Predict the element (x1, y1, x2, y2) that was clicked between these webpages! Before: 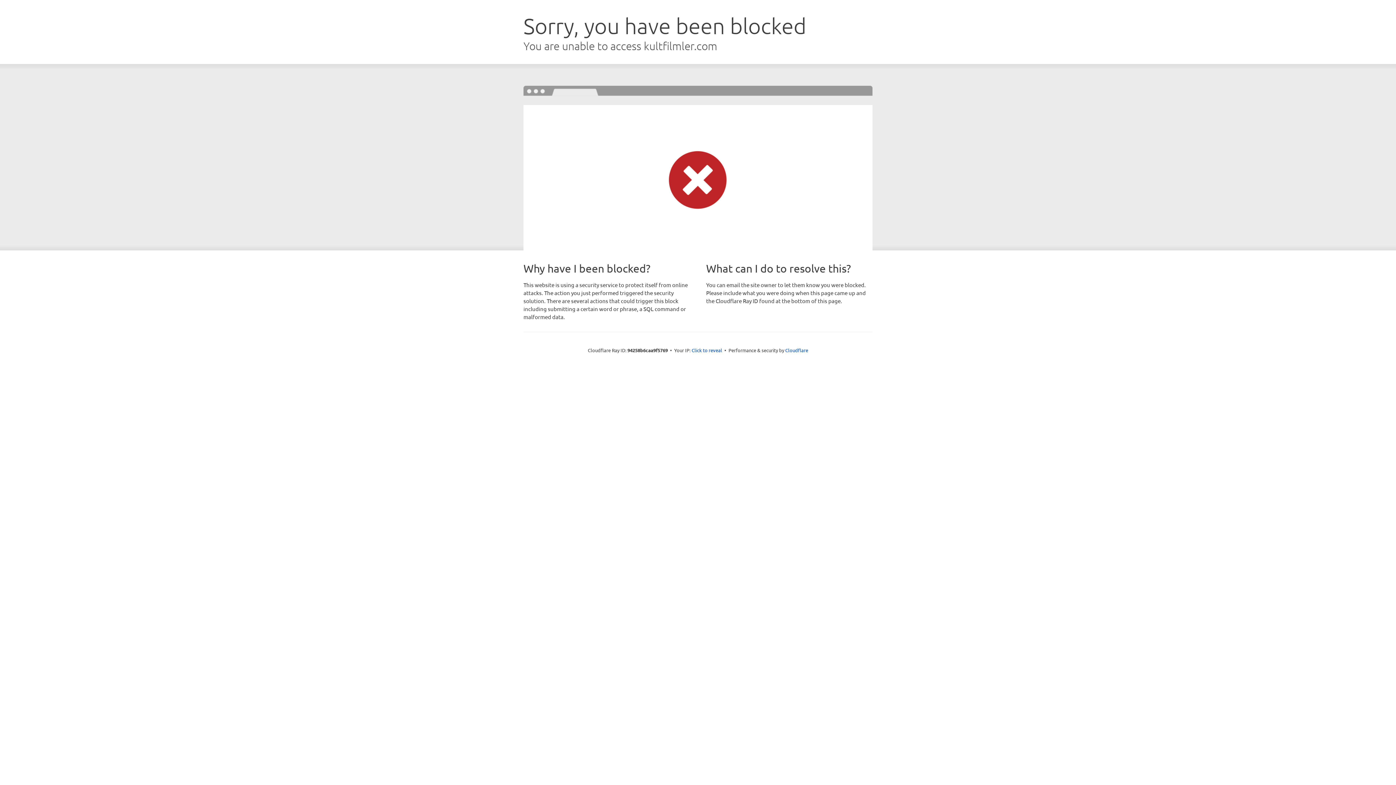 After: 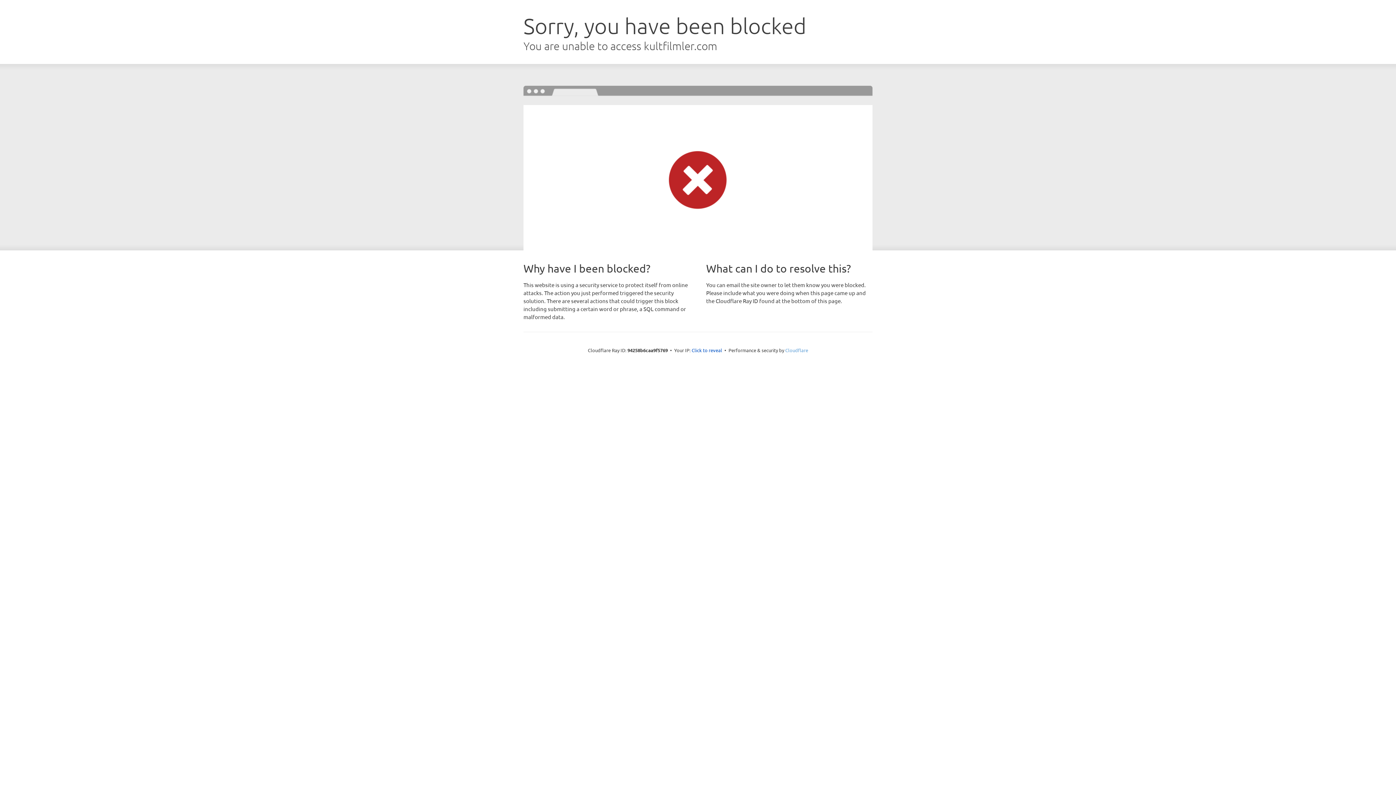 Action: bbox: (785, 347, 808, 353) label: Cloudflare